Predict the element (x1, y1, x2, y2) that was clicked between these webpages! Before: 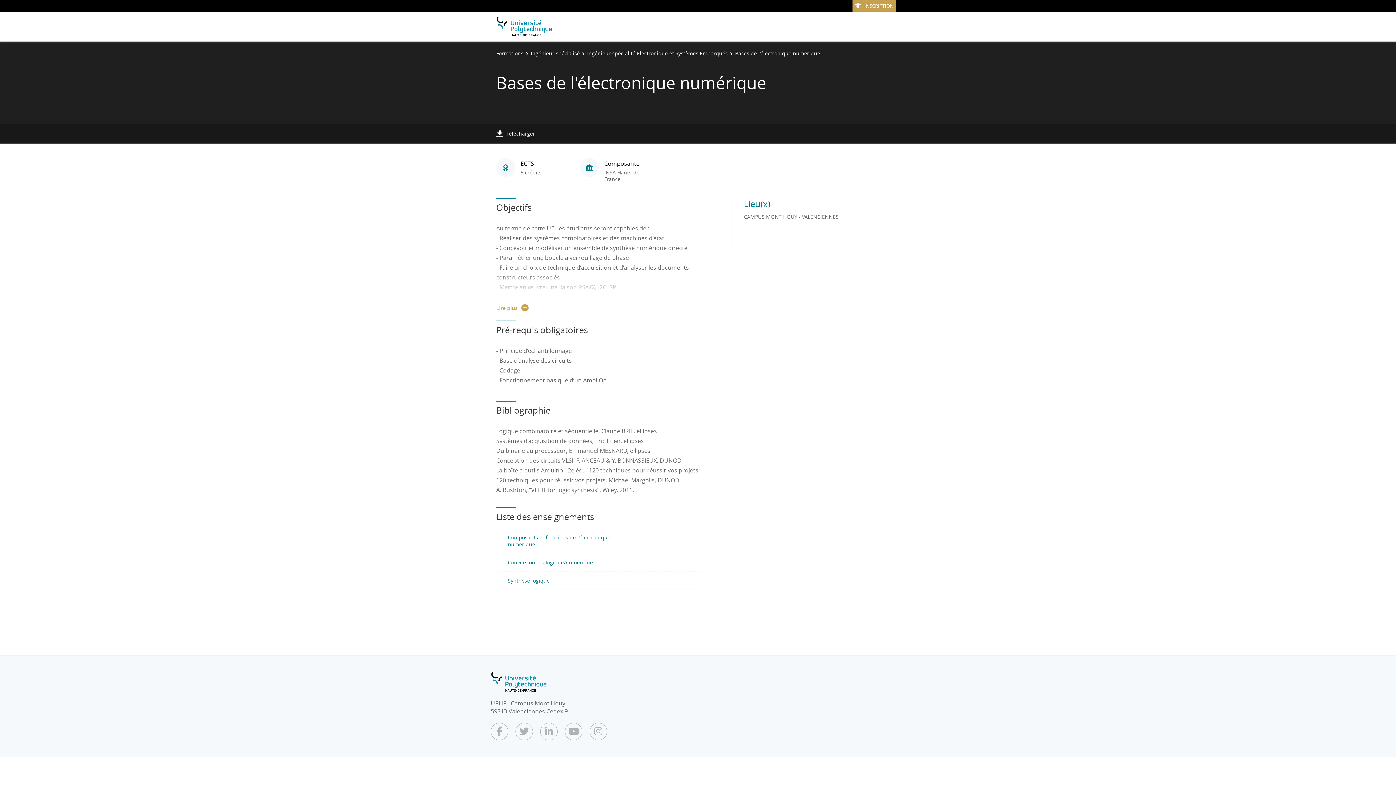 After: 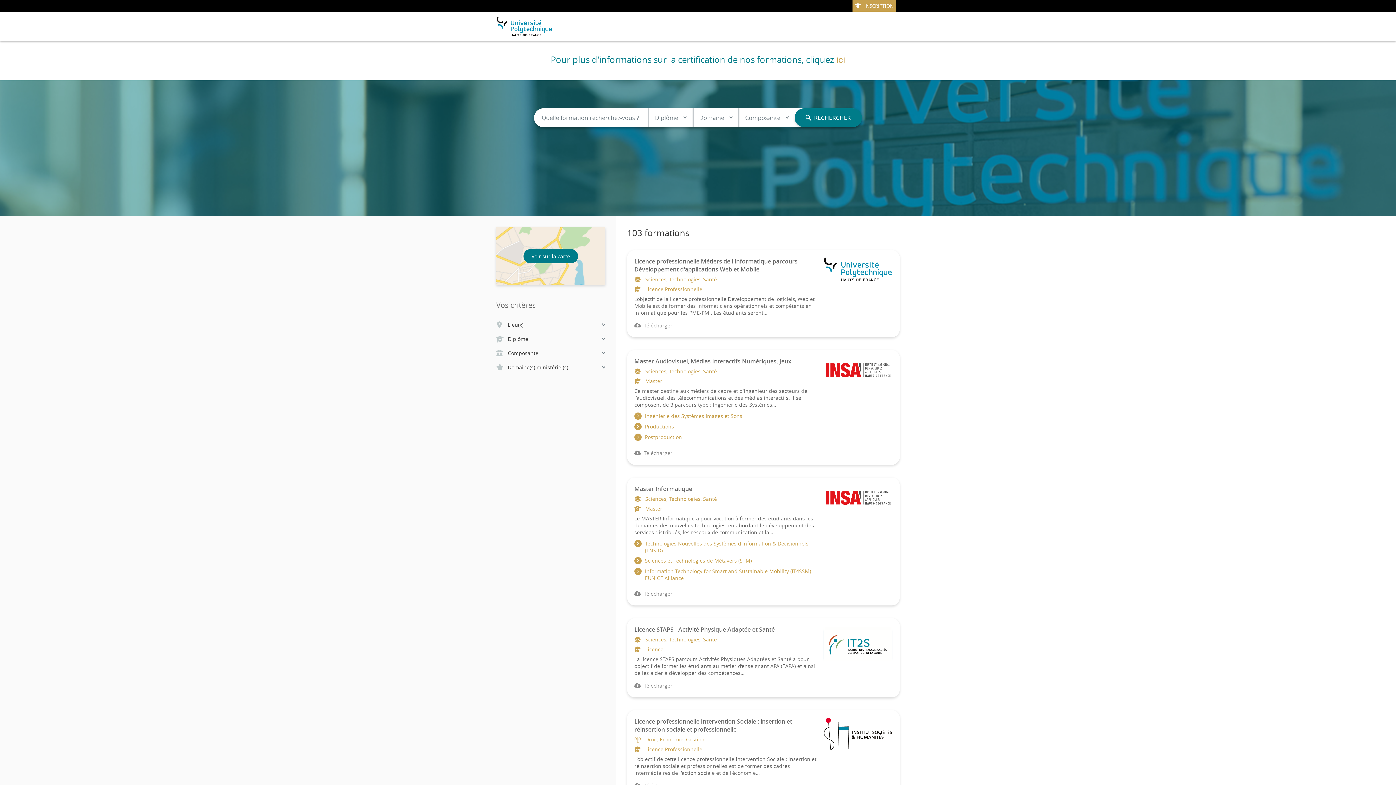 Action: bbox: (496, 49, 523, 56) label: Formations